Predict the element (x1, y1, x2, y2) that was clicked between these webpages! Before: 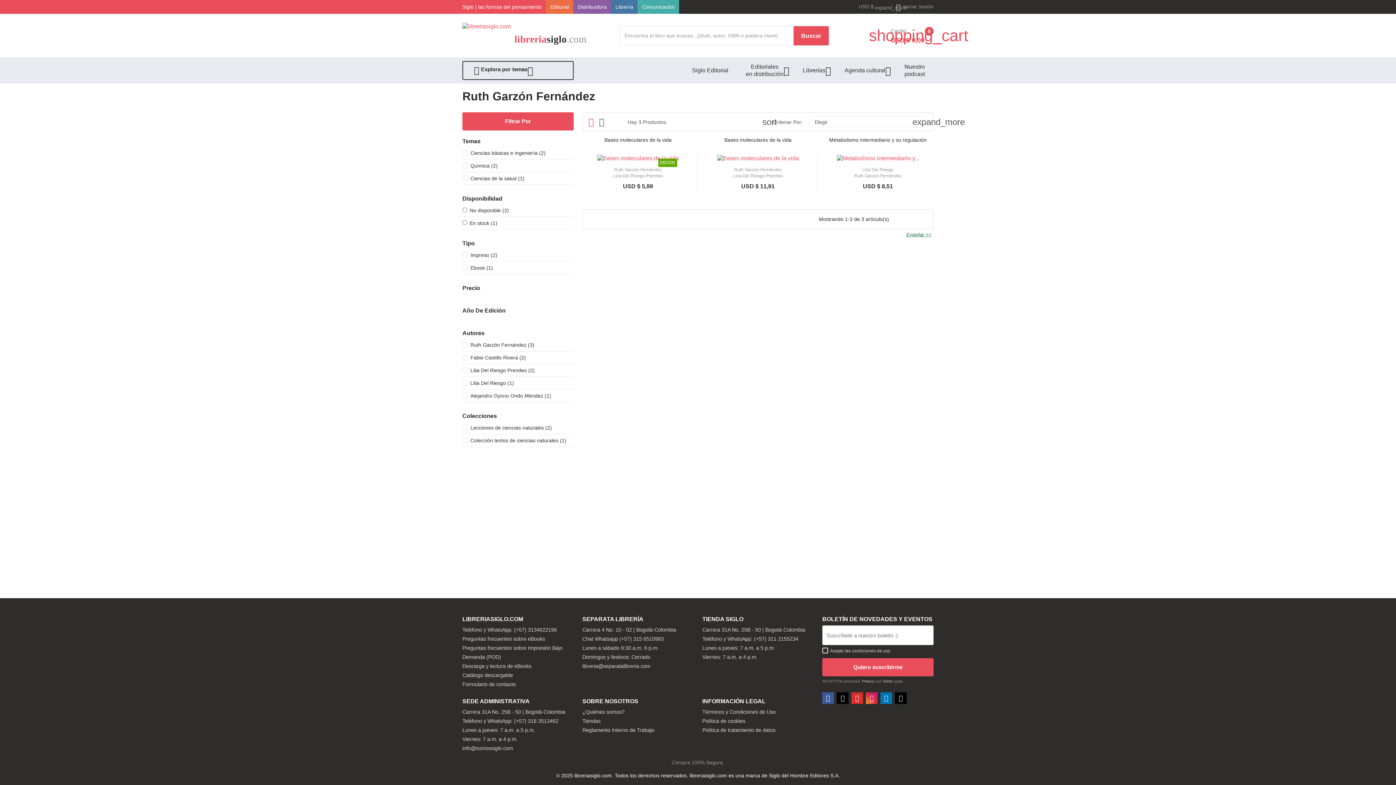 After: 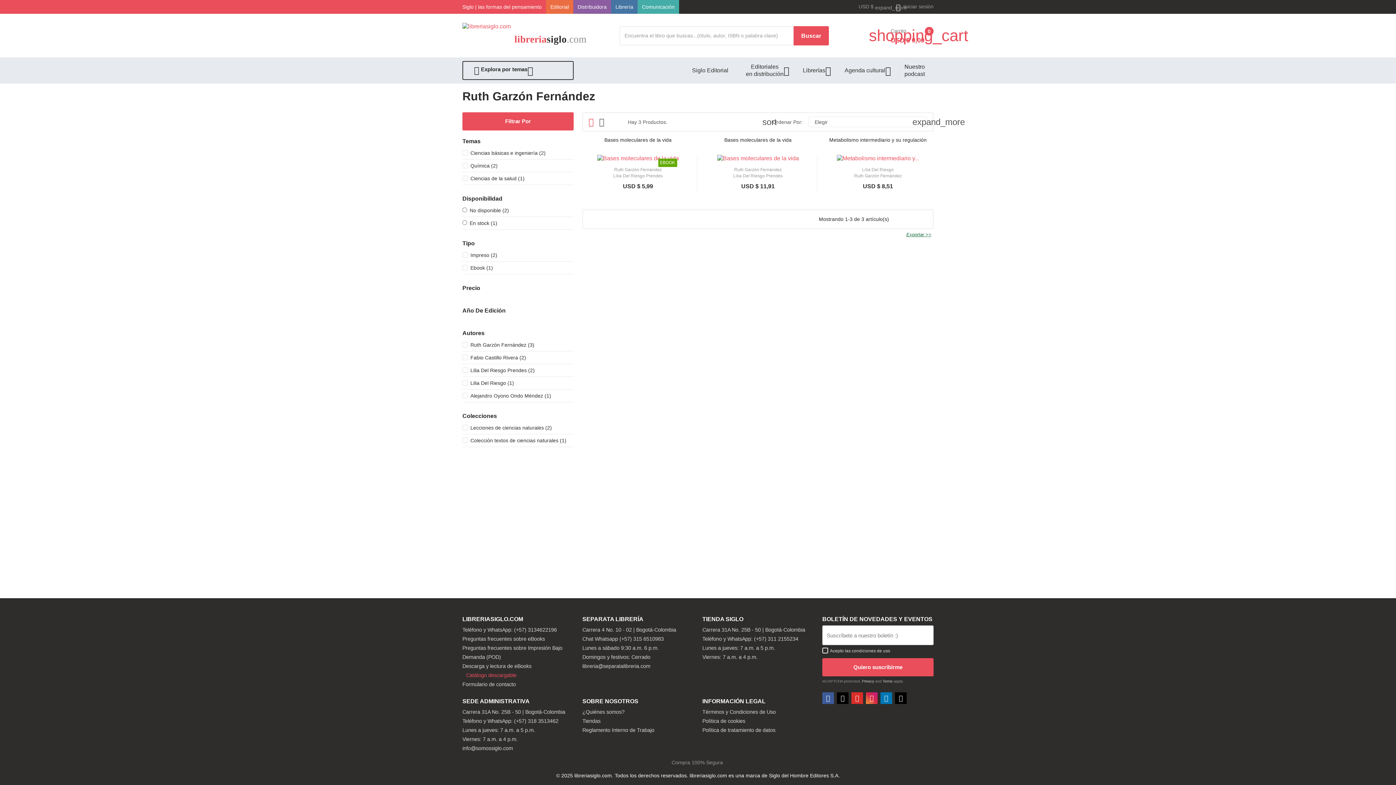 Action: label: Catálogo descargable bbox: (462, 671, 573, 680)